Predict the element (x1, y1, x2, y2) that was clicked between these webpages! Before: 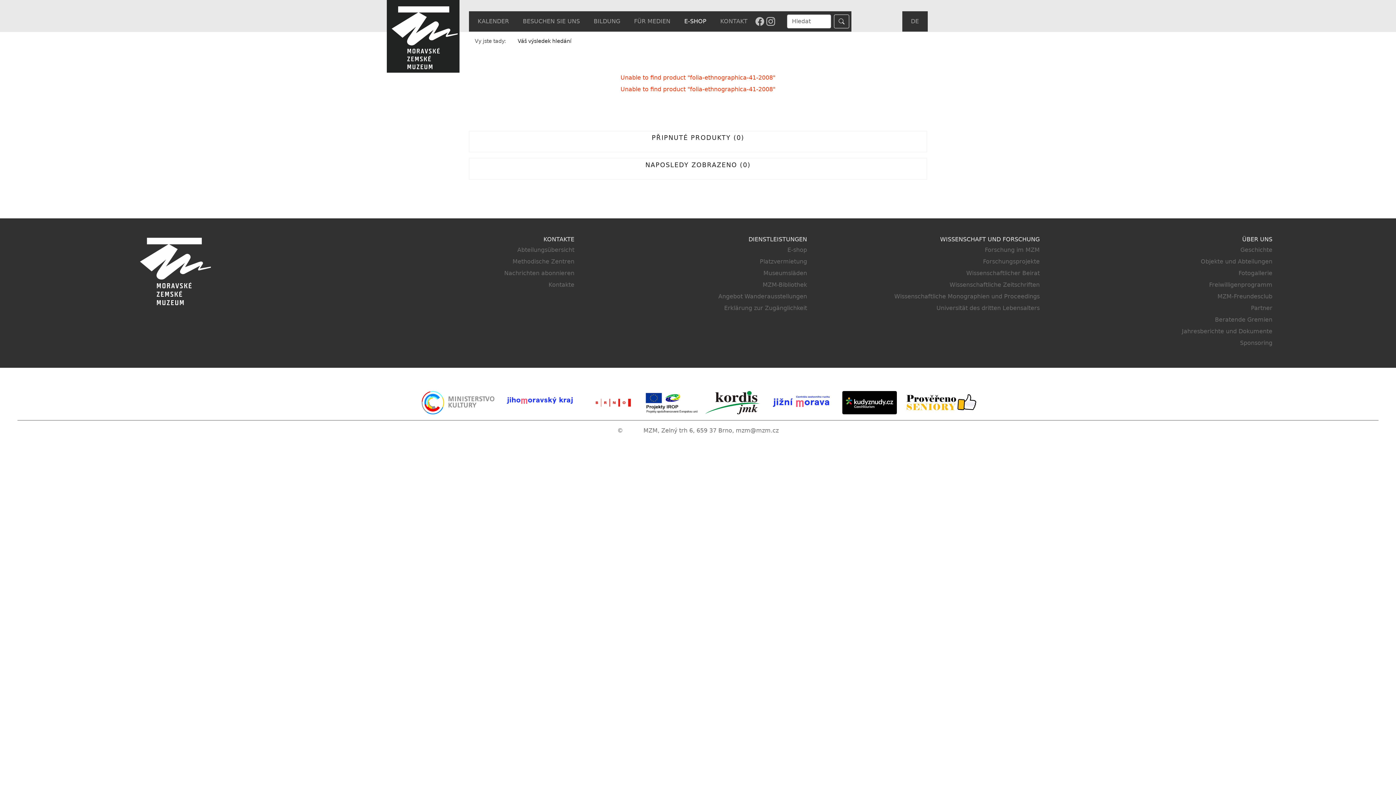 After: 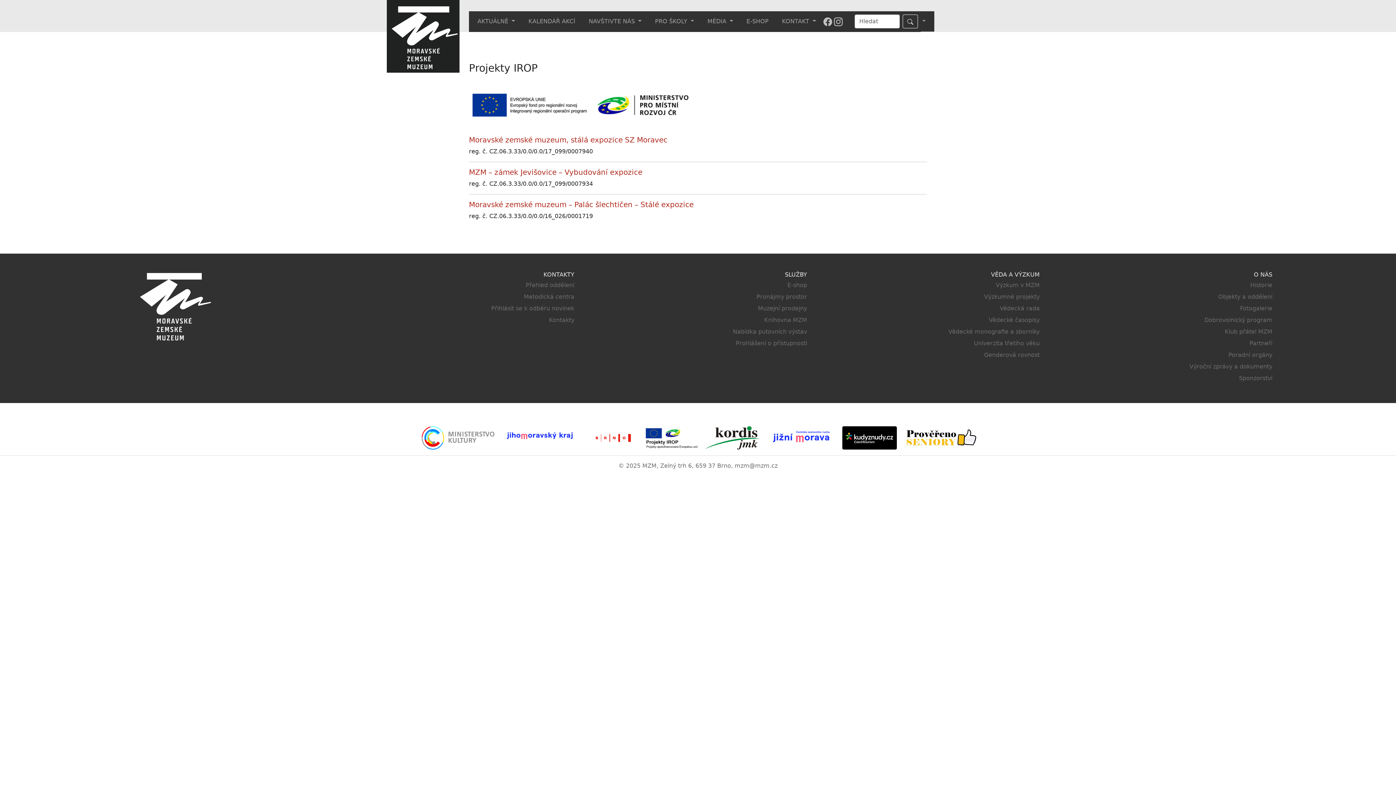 Action: bbox: (645, 399, 699, 406)